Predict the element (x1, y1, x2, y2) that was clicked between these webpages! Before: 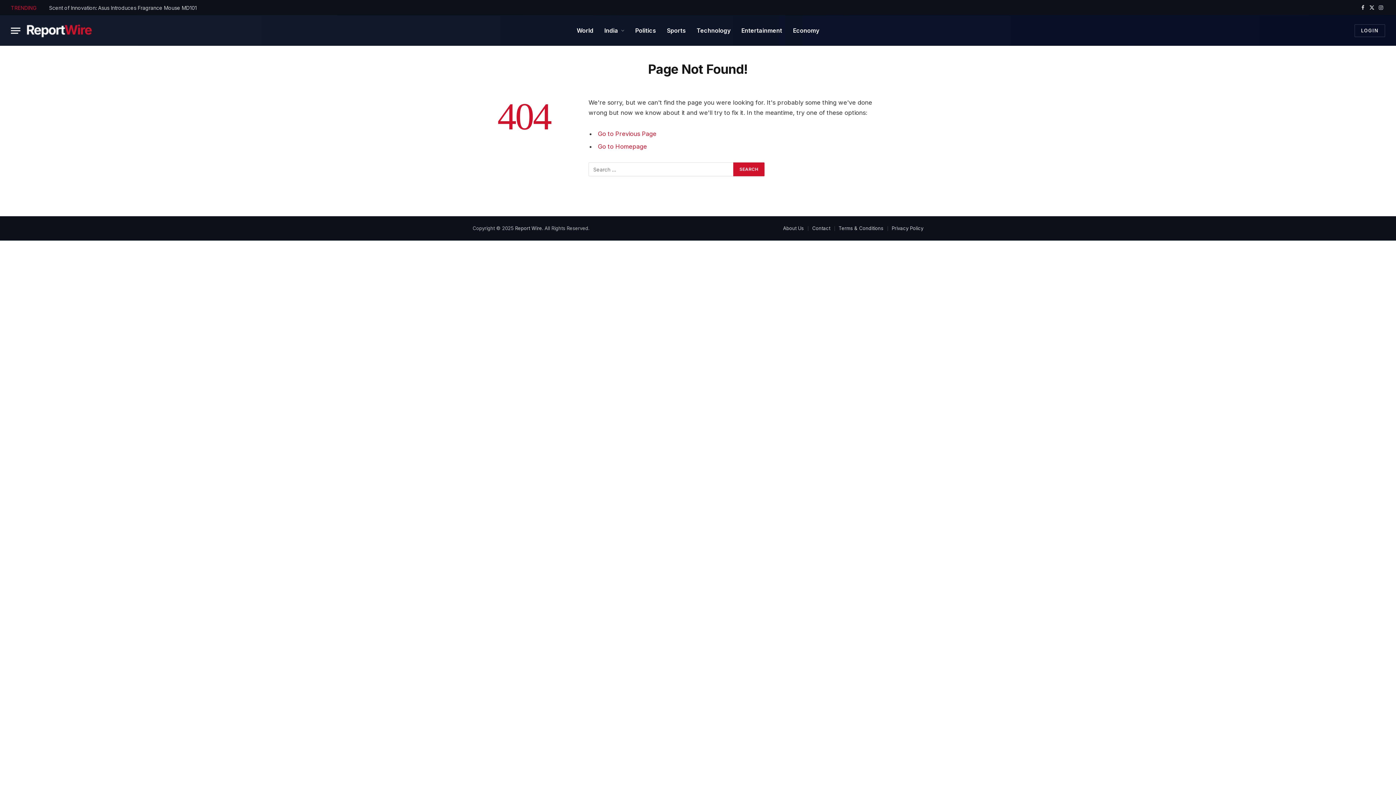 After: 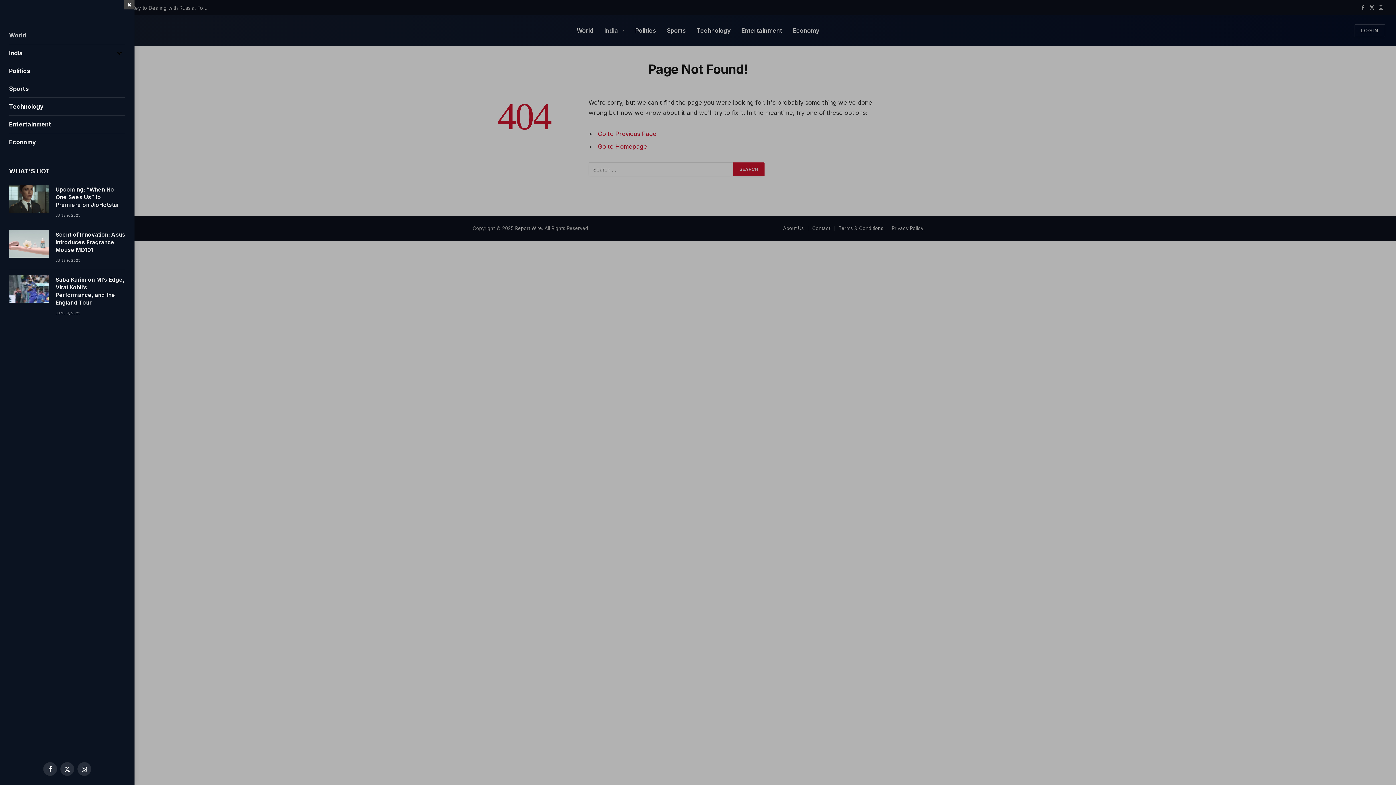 Action: bbox: (10, 22, 20, 38) label: Menu